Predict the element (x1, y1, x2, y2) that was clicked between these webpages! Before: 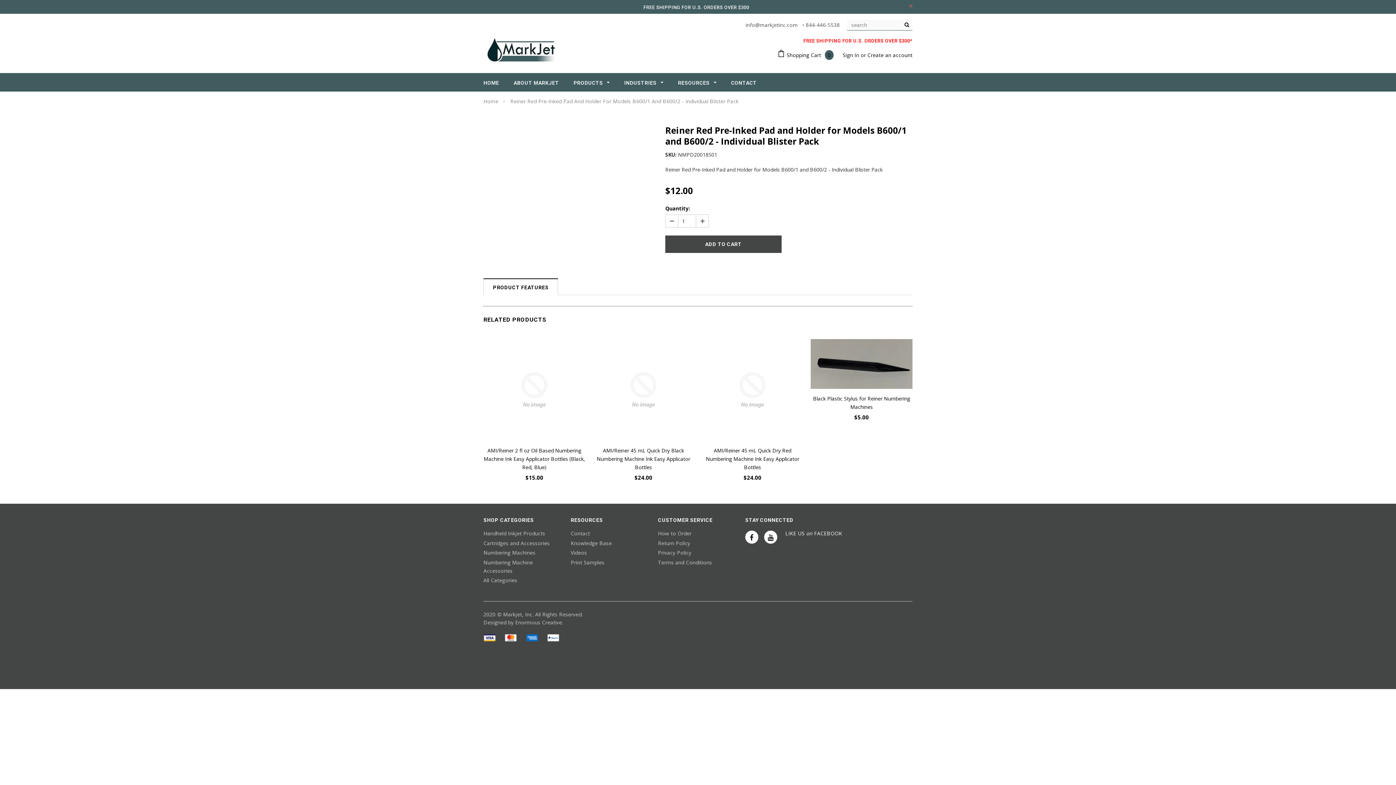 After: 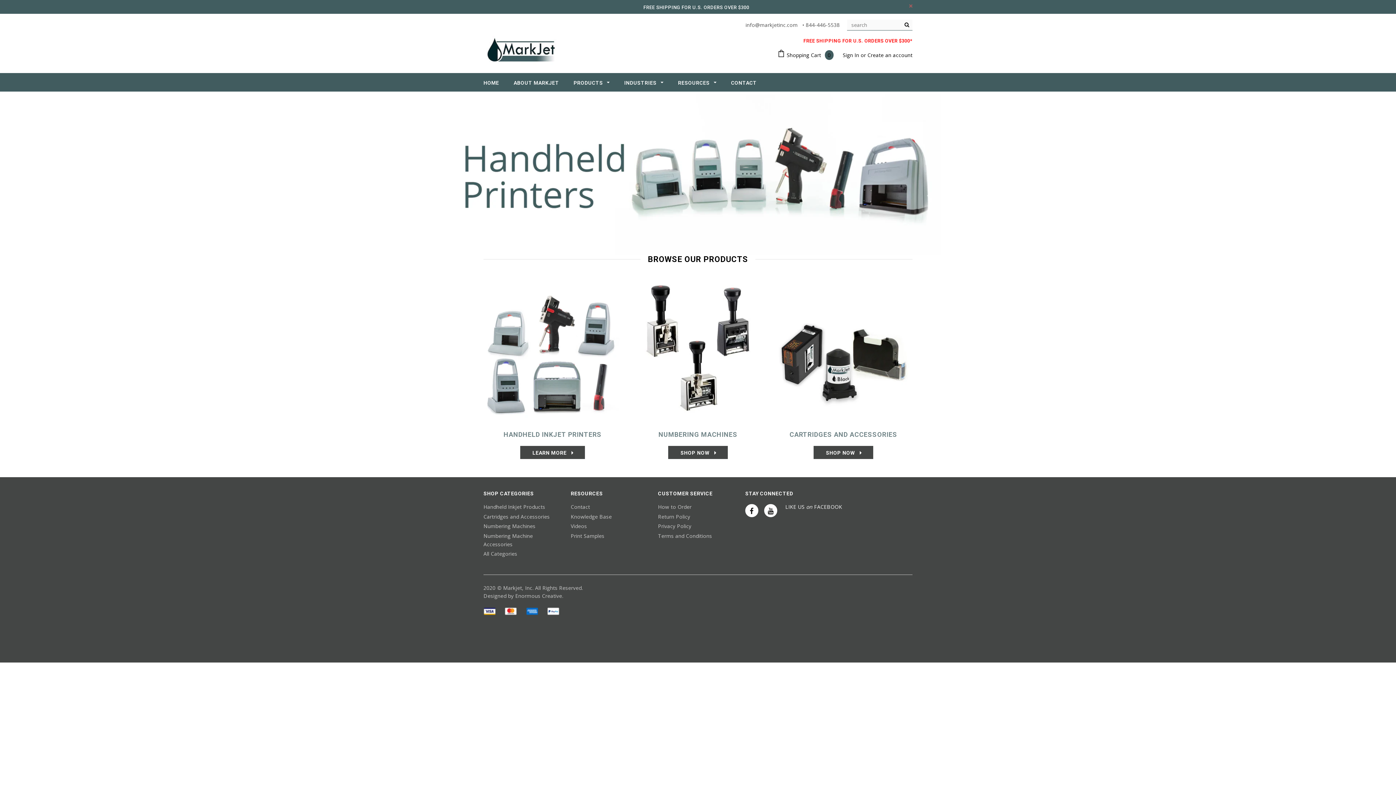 Action: bbox: (483, 97, 498, 104) label: Home